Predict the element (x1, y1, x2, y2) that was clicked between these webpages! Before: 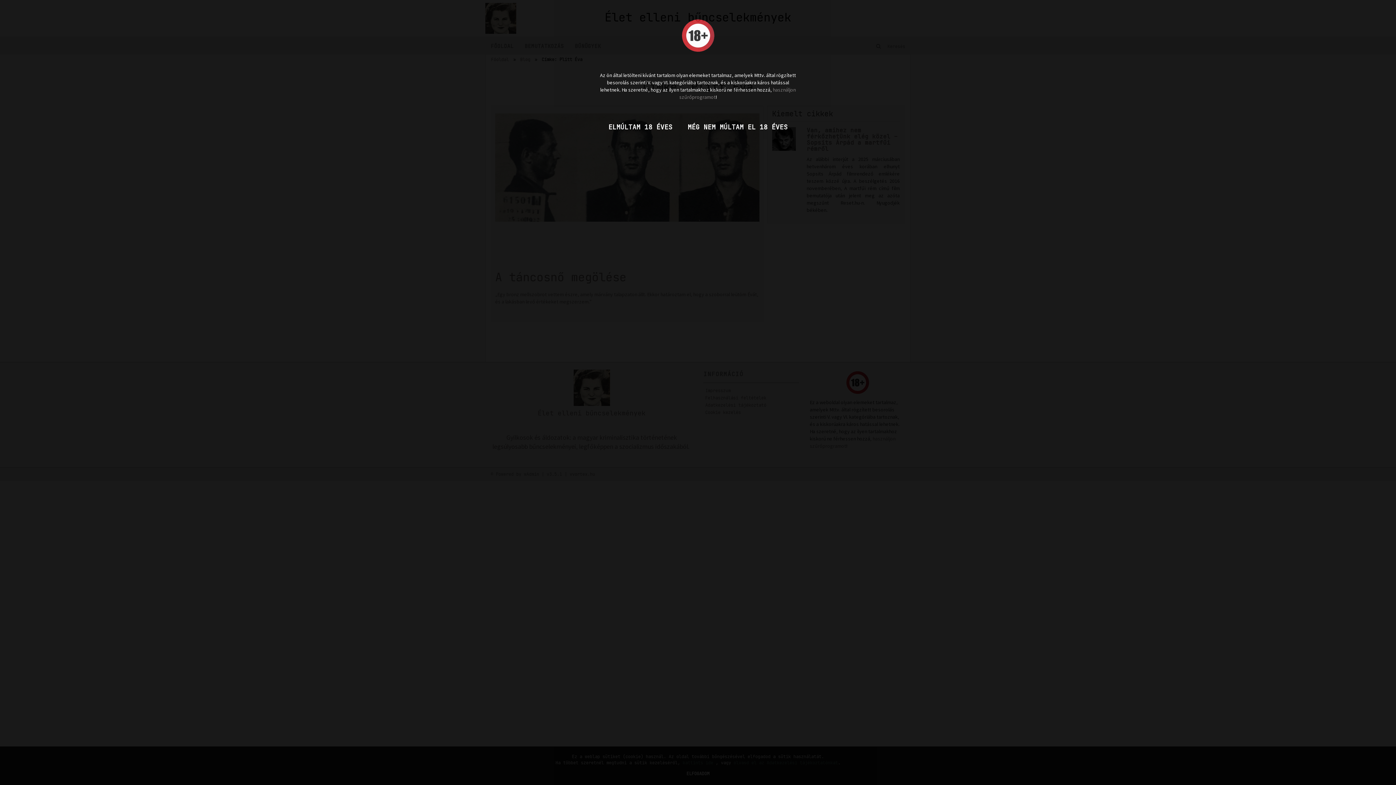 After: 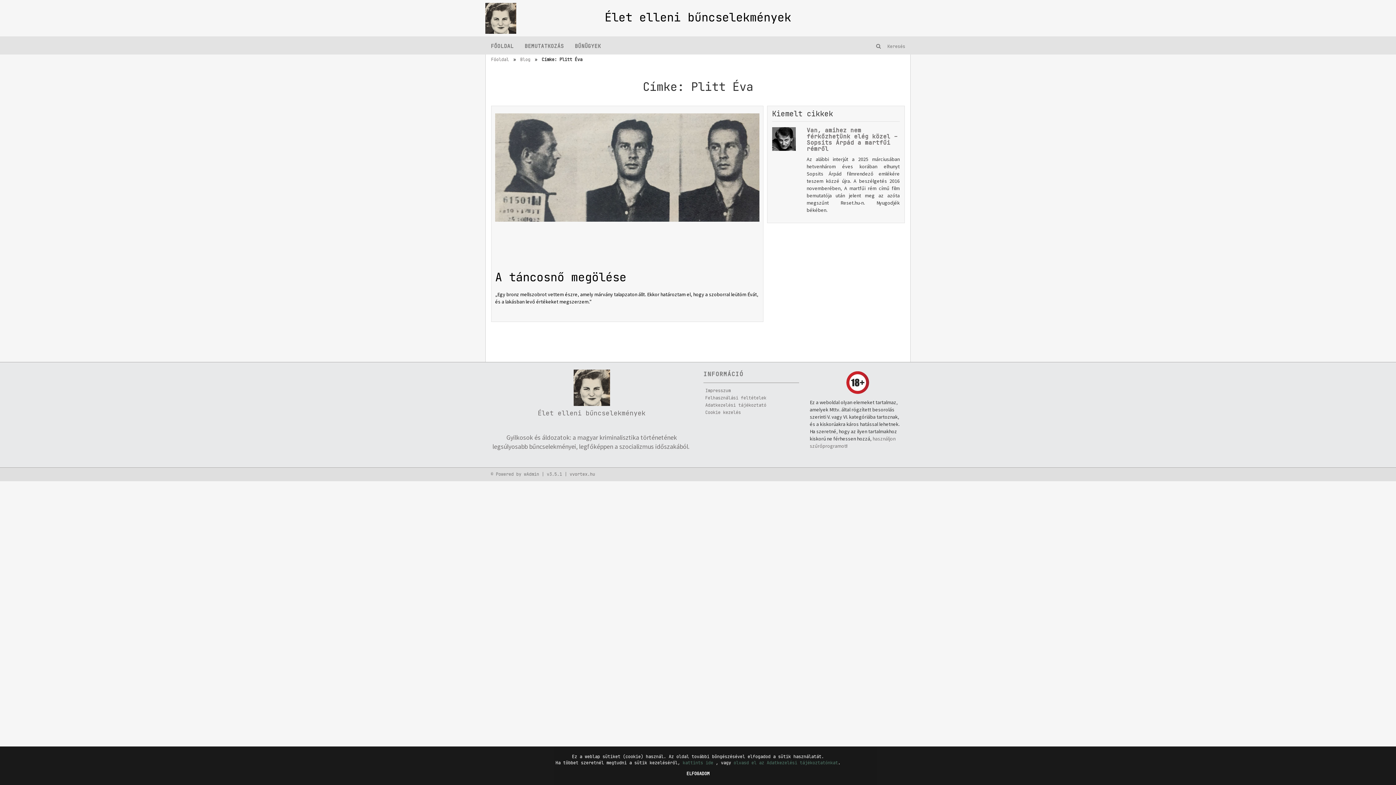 Action: label: ELMÚLTAM 18 ÉVES bbox: (602, 118, 678, 135)